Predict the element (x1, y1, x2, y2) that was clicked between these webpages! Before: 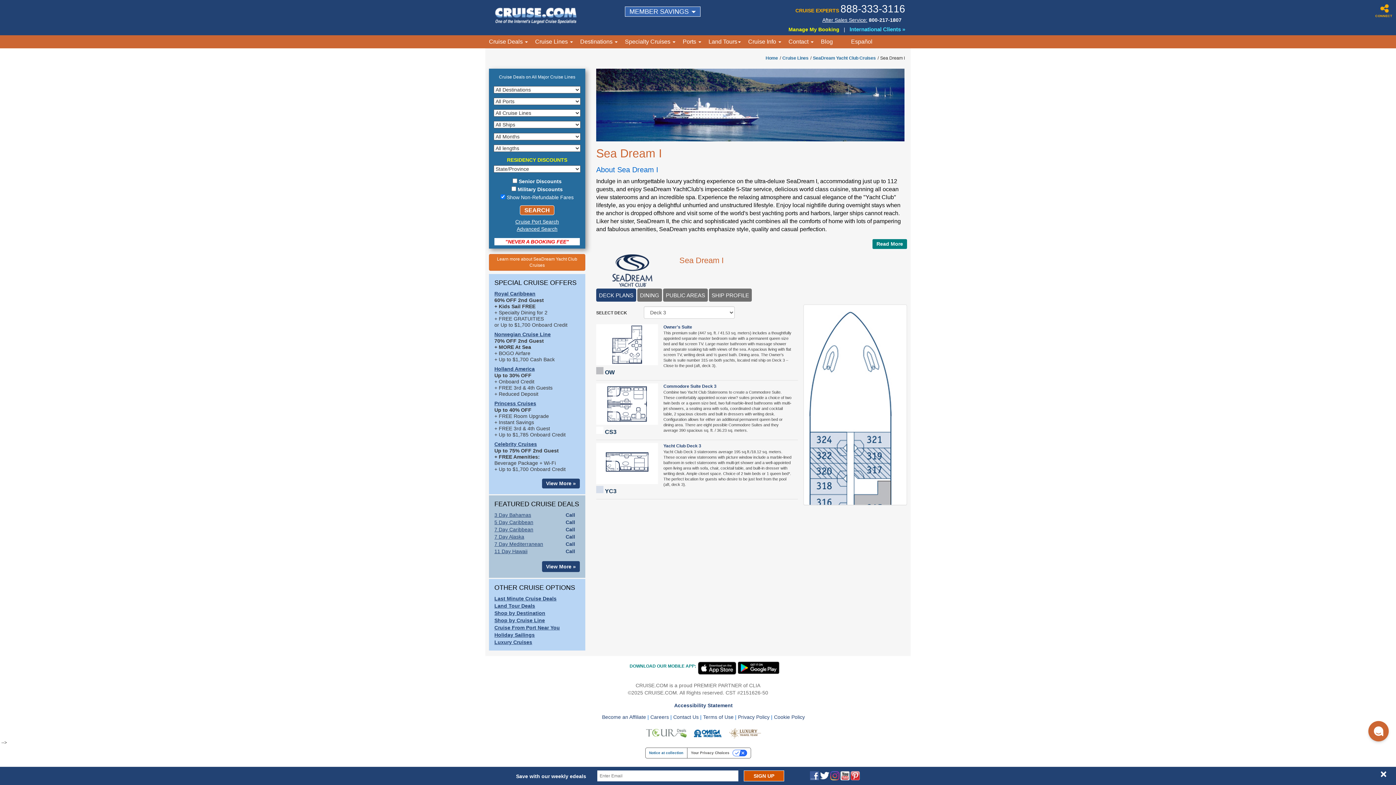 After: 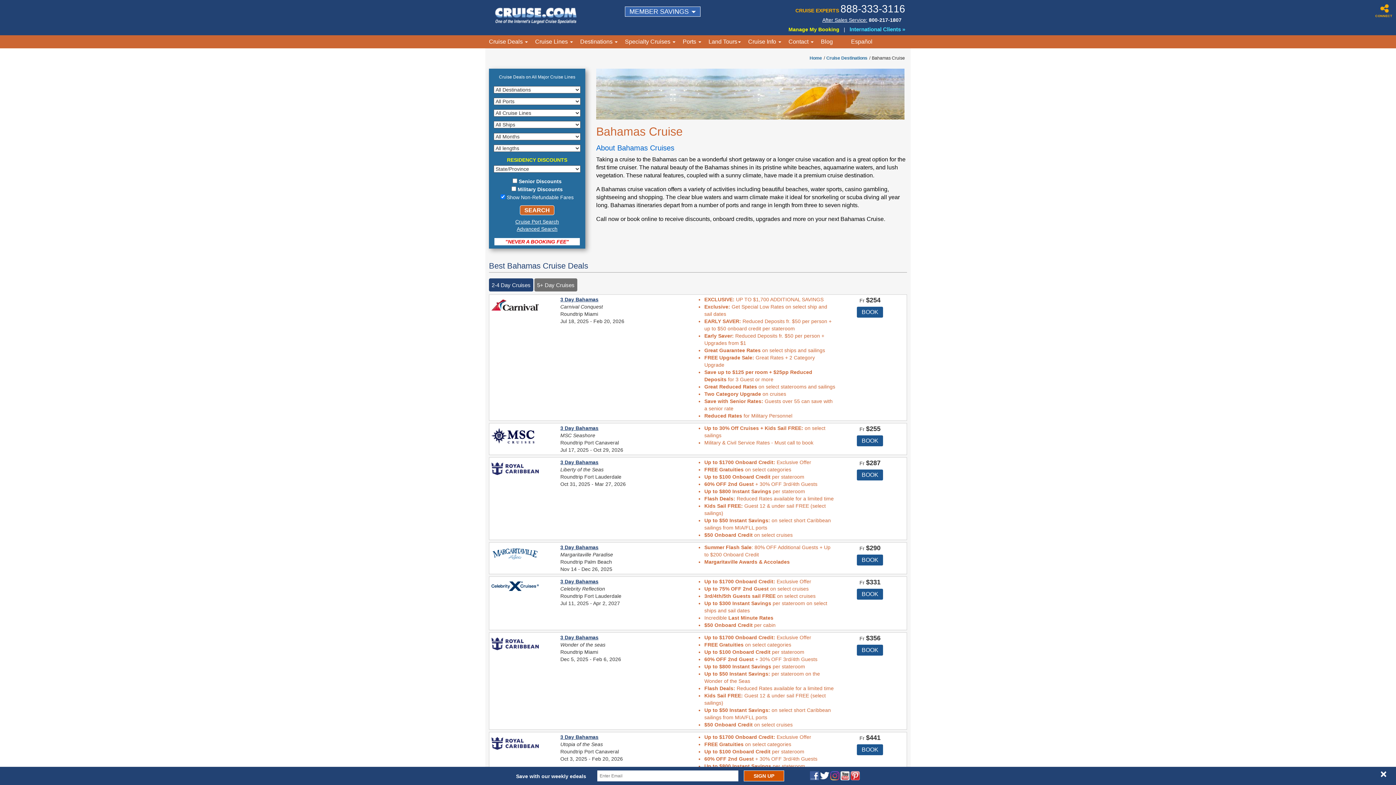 Action: label: 3 Day Bahamas bbox: (494, 512, 531, 518)